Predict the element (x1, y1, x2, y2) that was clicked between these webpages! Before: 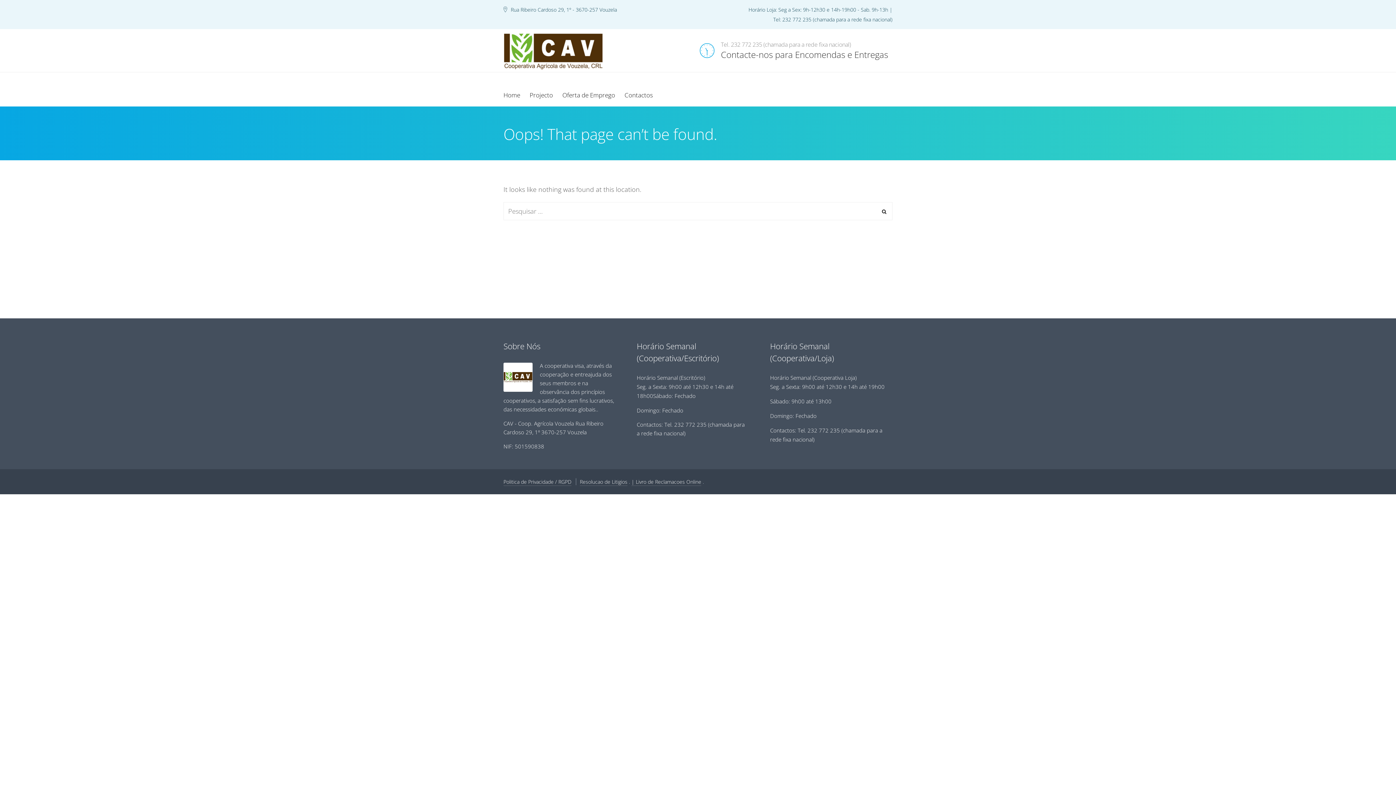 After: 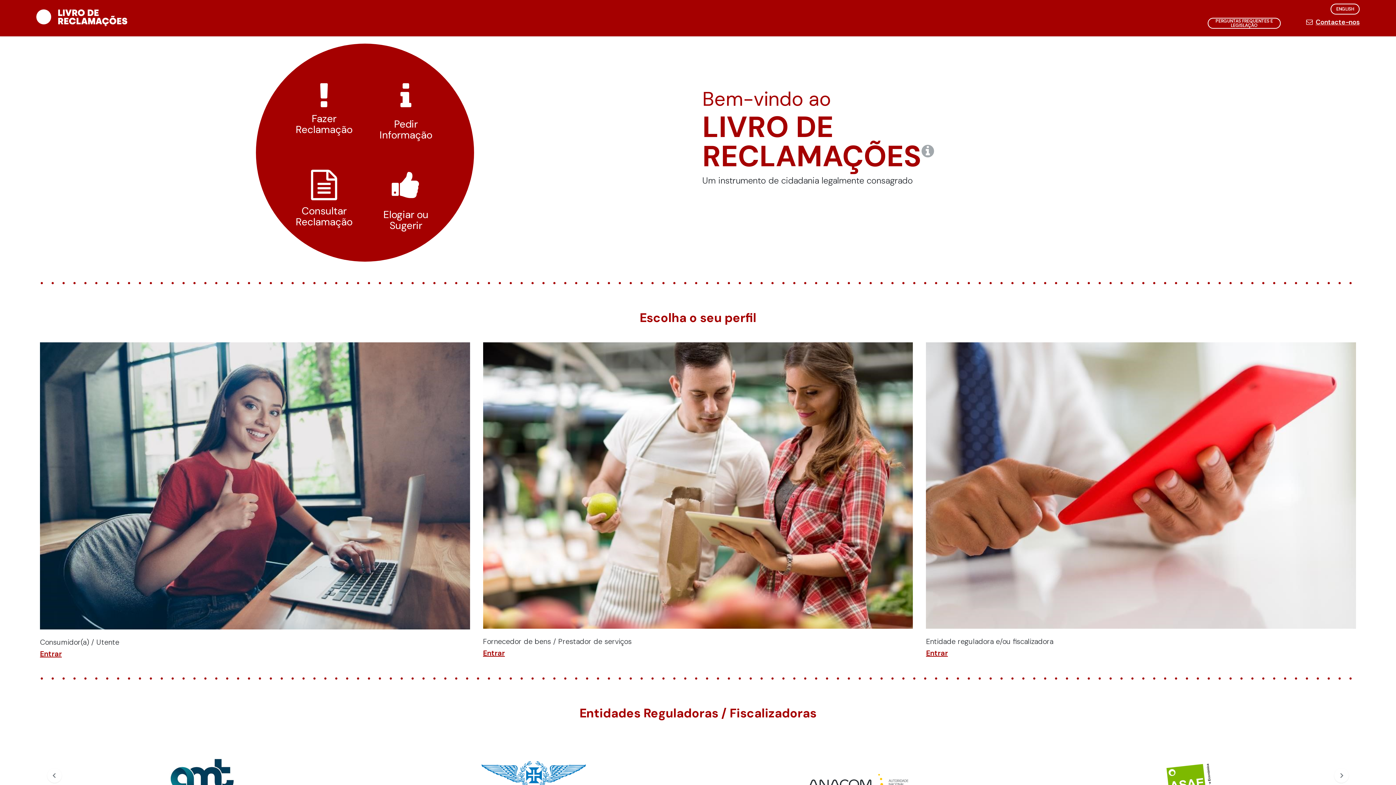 Action: label: | Livro de Reclamacoes Online bbox: (631, 478, 701, 486)